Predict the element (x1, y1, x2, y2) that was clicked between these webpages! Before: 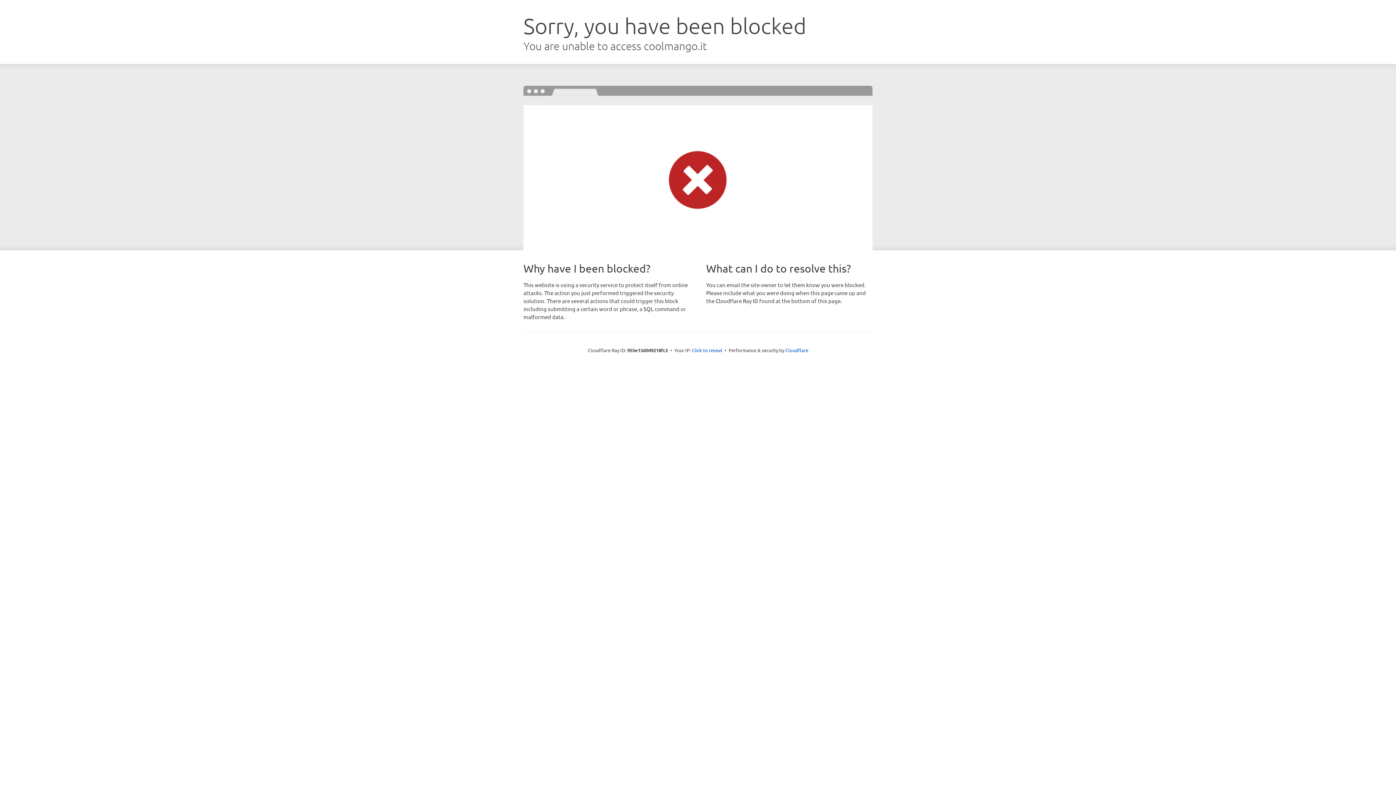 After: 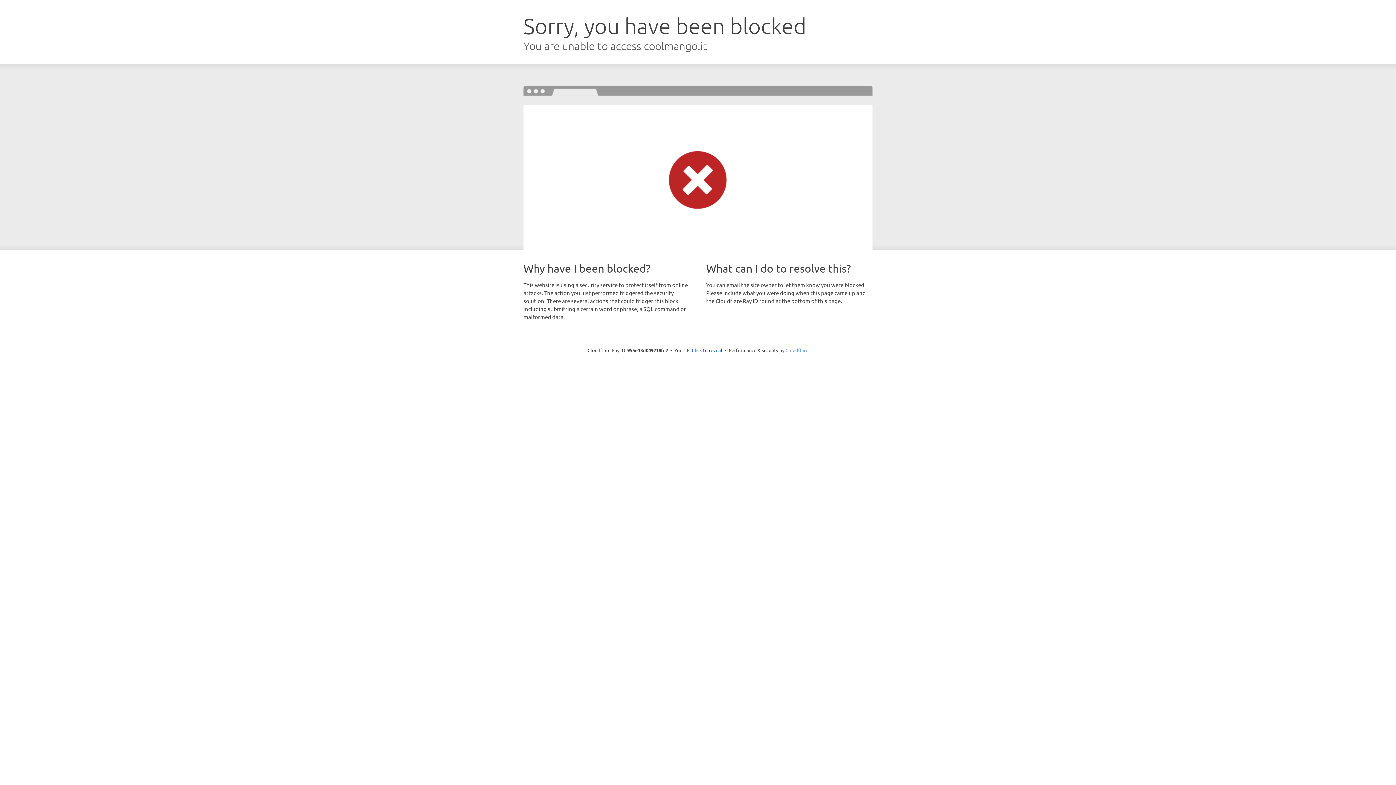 Action: label: Cloudflare bbox: (785, 347, 808, 353)